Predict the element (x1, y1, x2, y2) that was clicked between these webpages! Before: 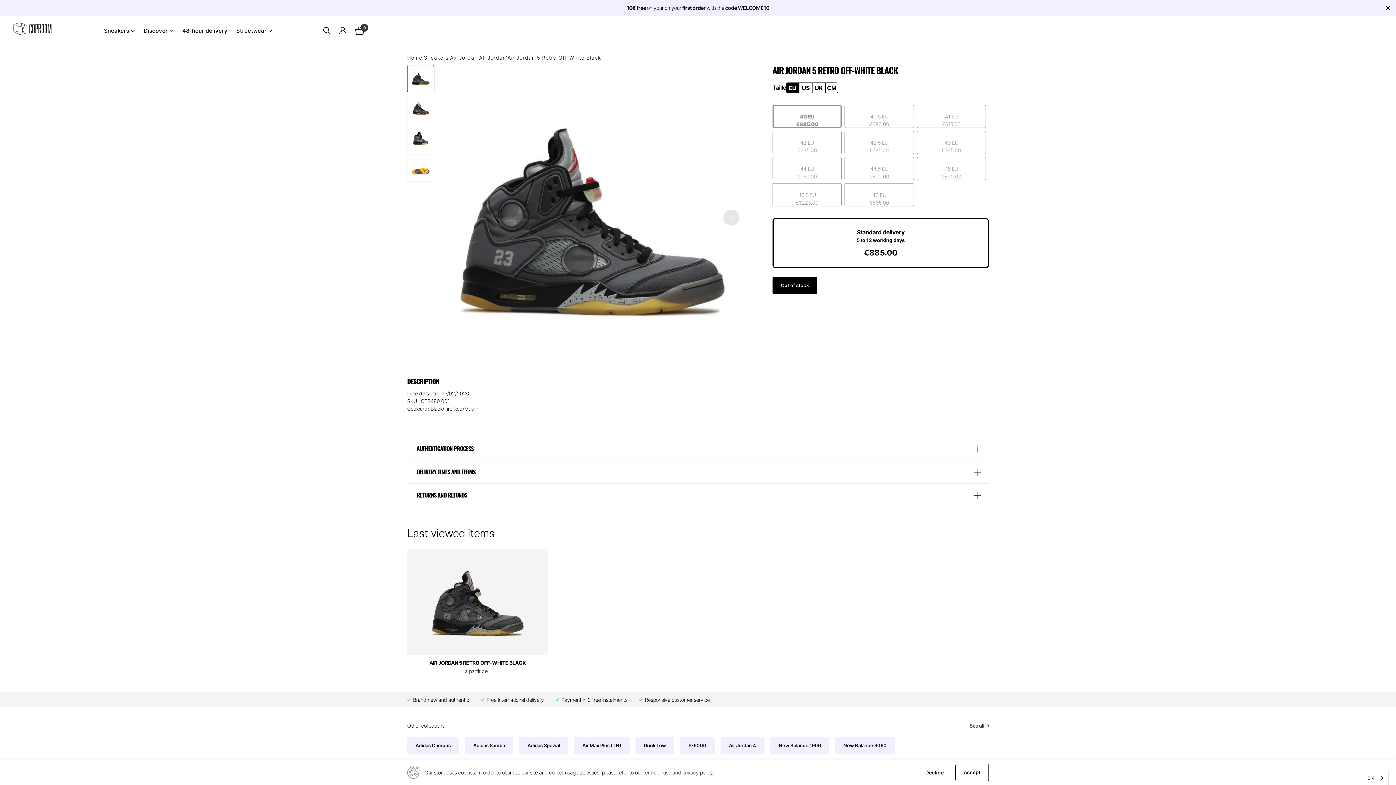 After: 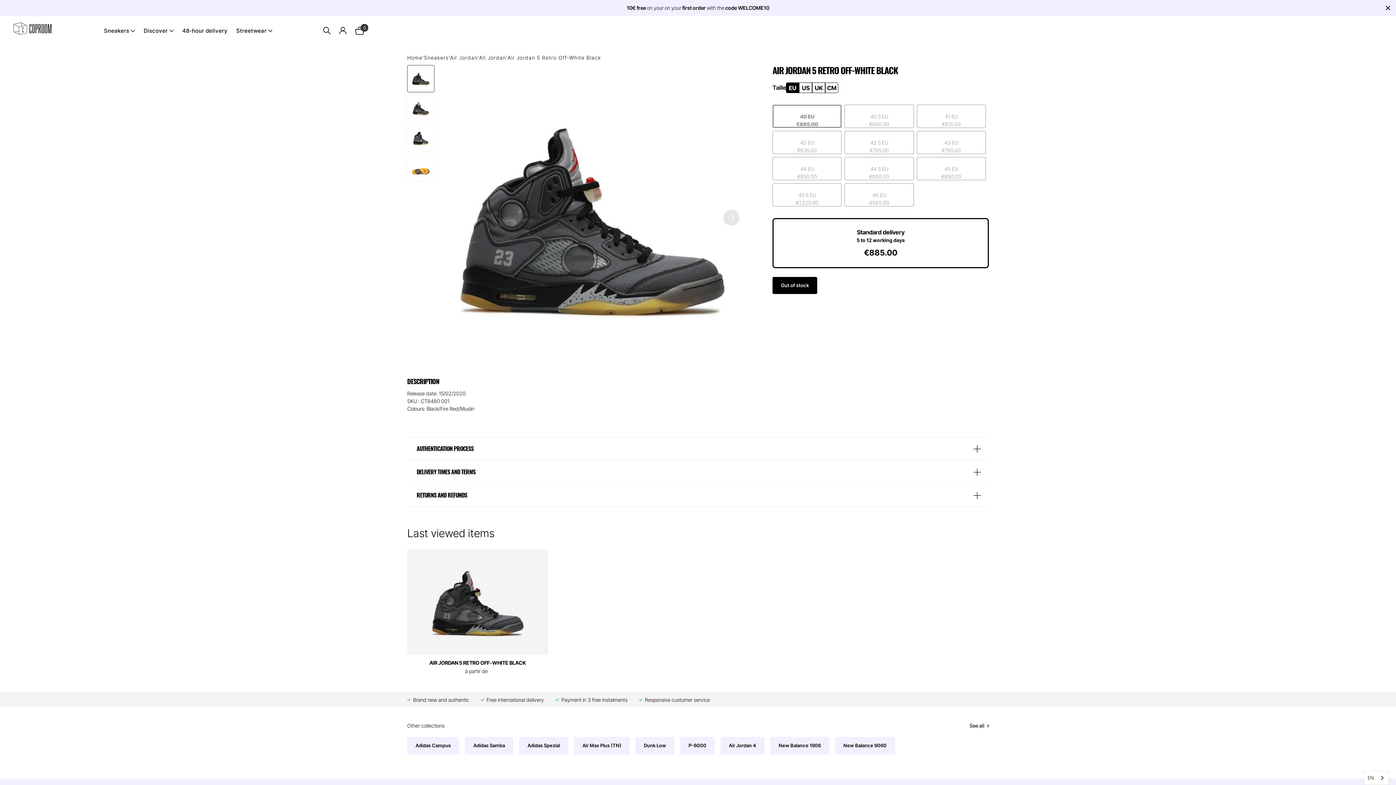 Action: label: AIR JORDAN 5 RETRO OFF-WHITE BLACK bbox: (407, 660, 548, 666)